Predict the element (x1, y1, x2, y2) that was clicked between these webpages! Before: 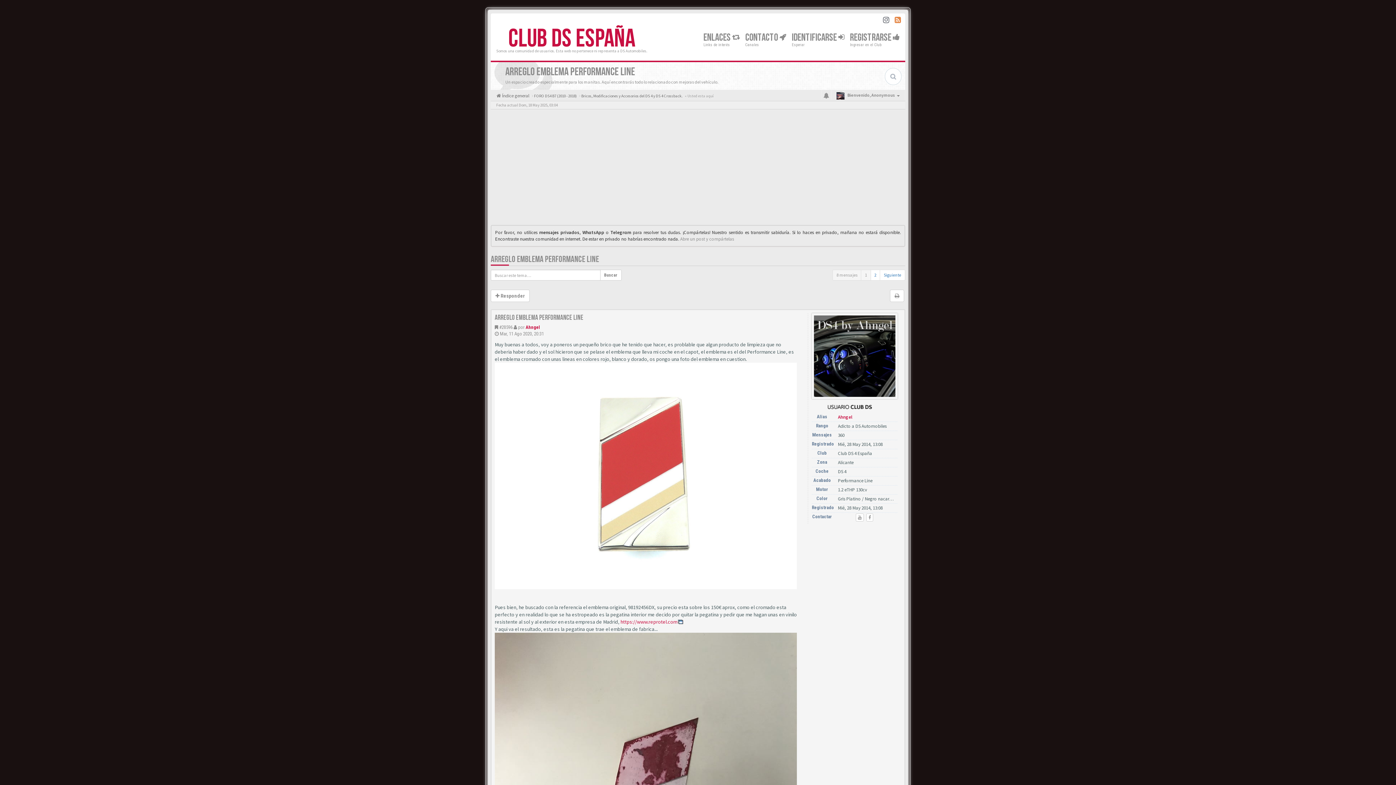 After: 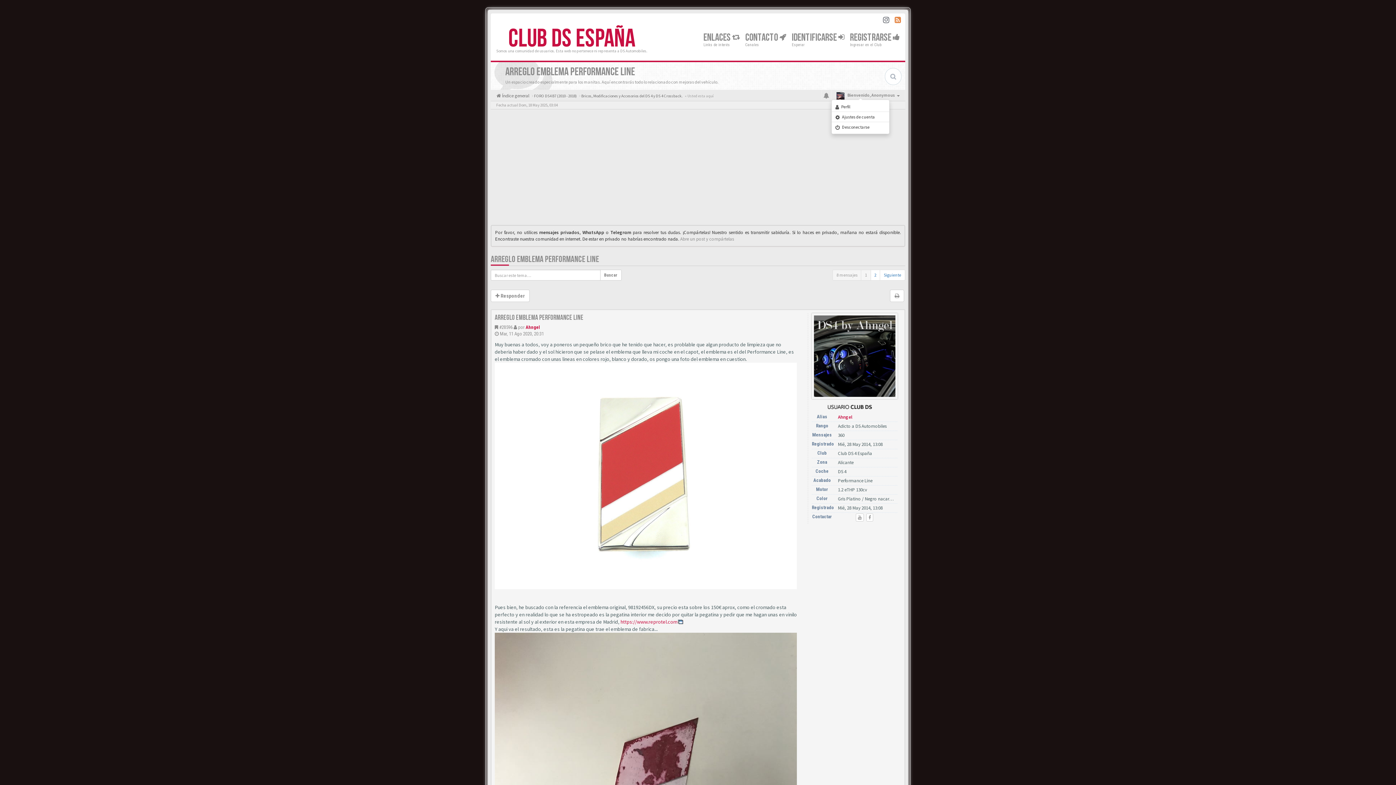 Action: bbox: (831, 89, 905, 97) label: Bienvenido, Anonymous